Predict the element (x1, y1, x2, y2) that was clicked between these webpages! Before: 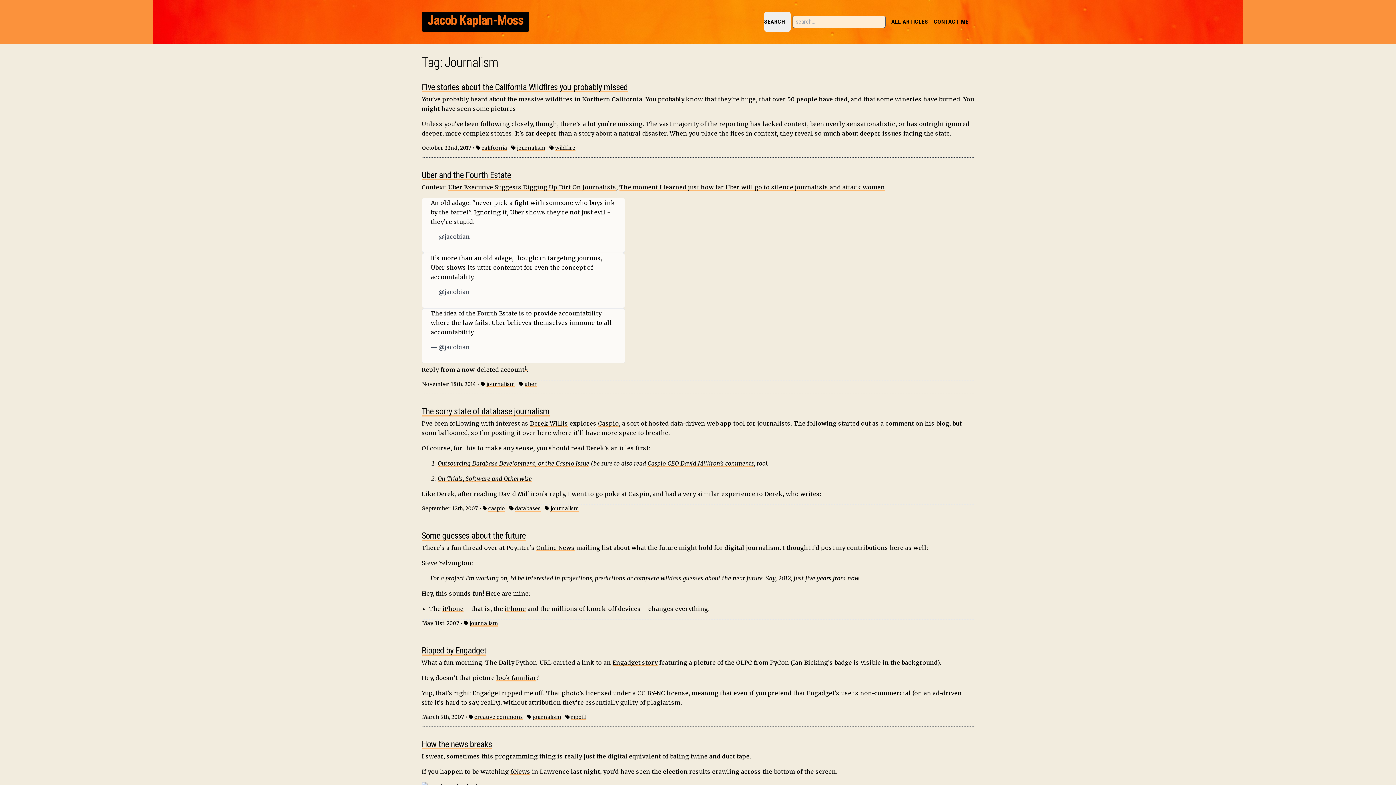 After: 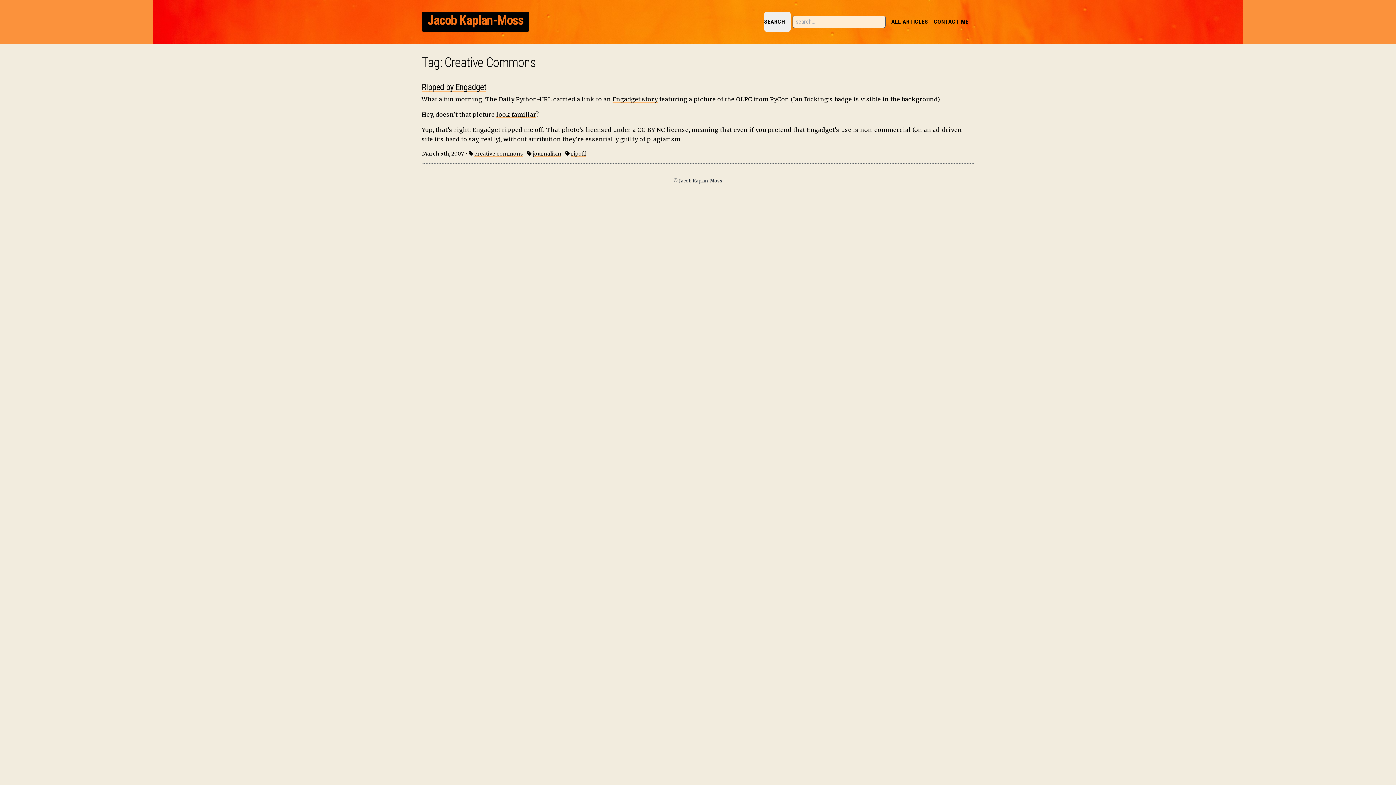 Action: label: creative commons bbox: (474, 714, 523, 720)